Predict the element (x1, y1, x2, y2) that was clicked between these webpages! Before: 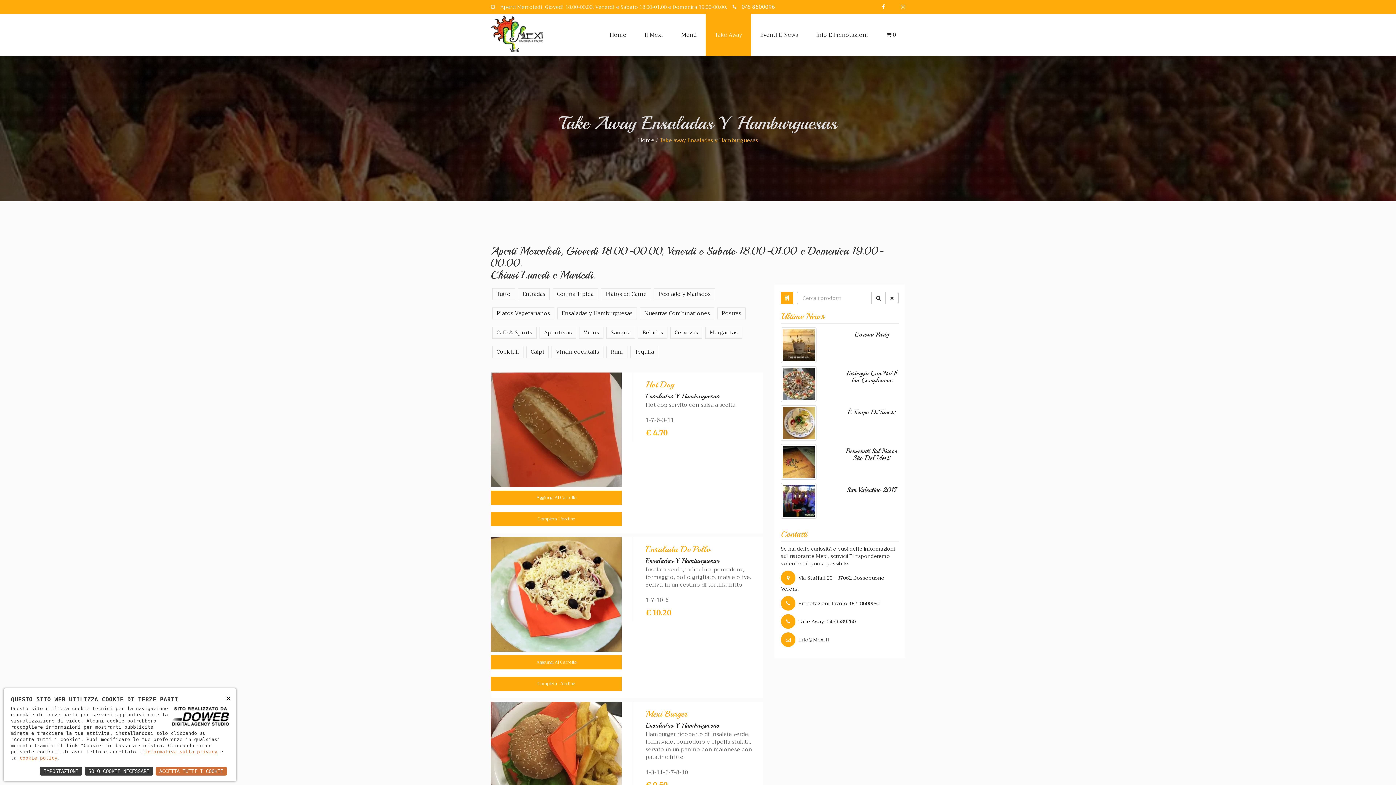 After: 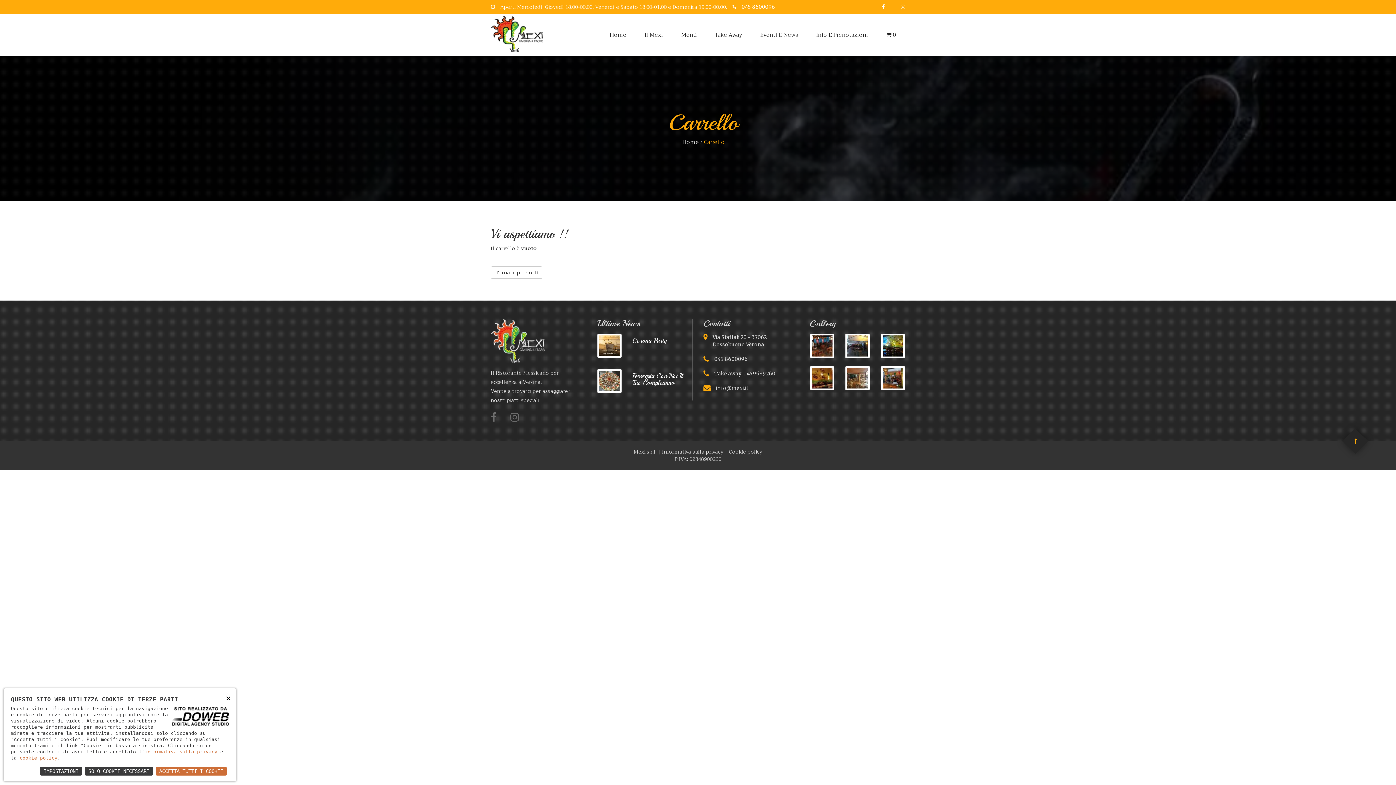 Action: bbox: (491, 677, 621, 691) label: Completa L'ordine